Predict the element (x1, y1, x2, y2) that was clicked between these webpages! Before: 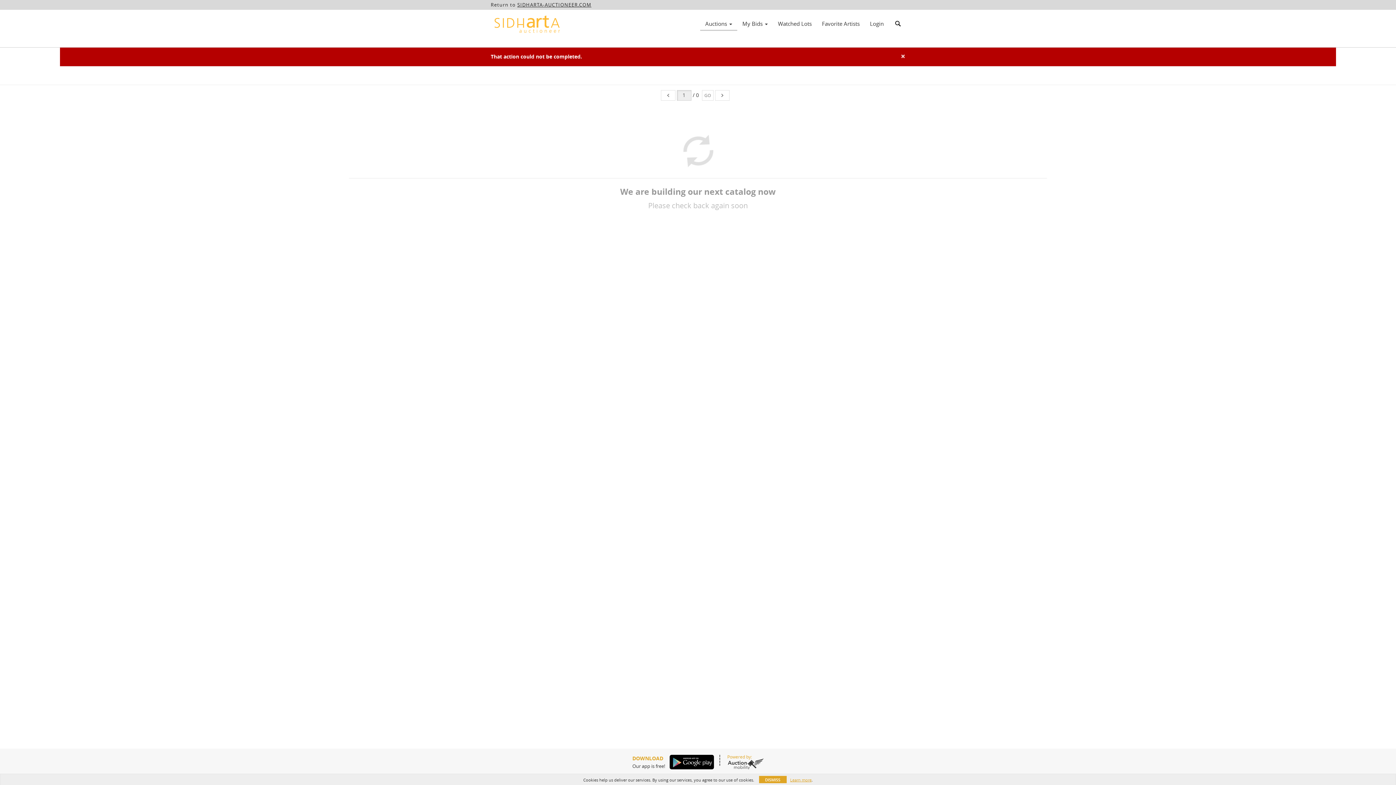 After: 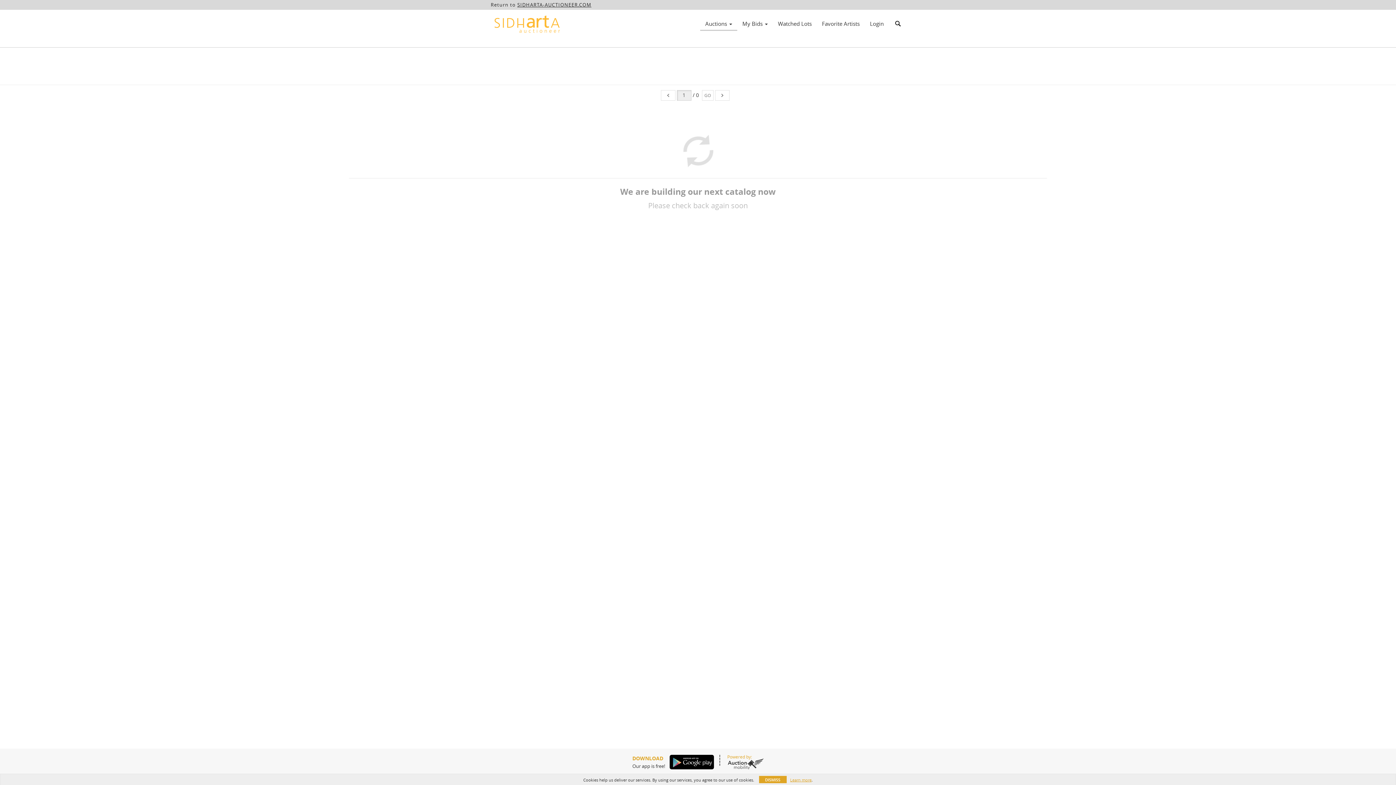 Action: bbox: (901, 52, 905, 60) label: ×
Close